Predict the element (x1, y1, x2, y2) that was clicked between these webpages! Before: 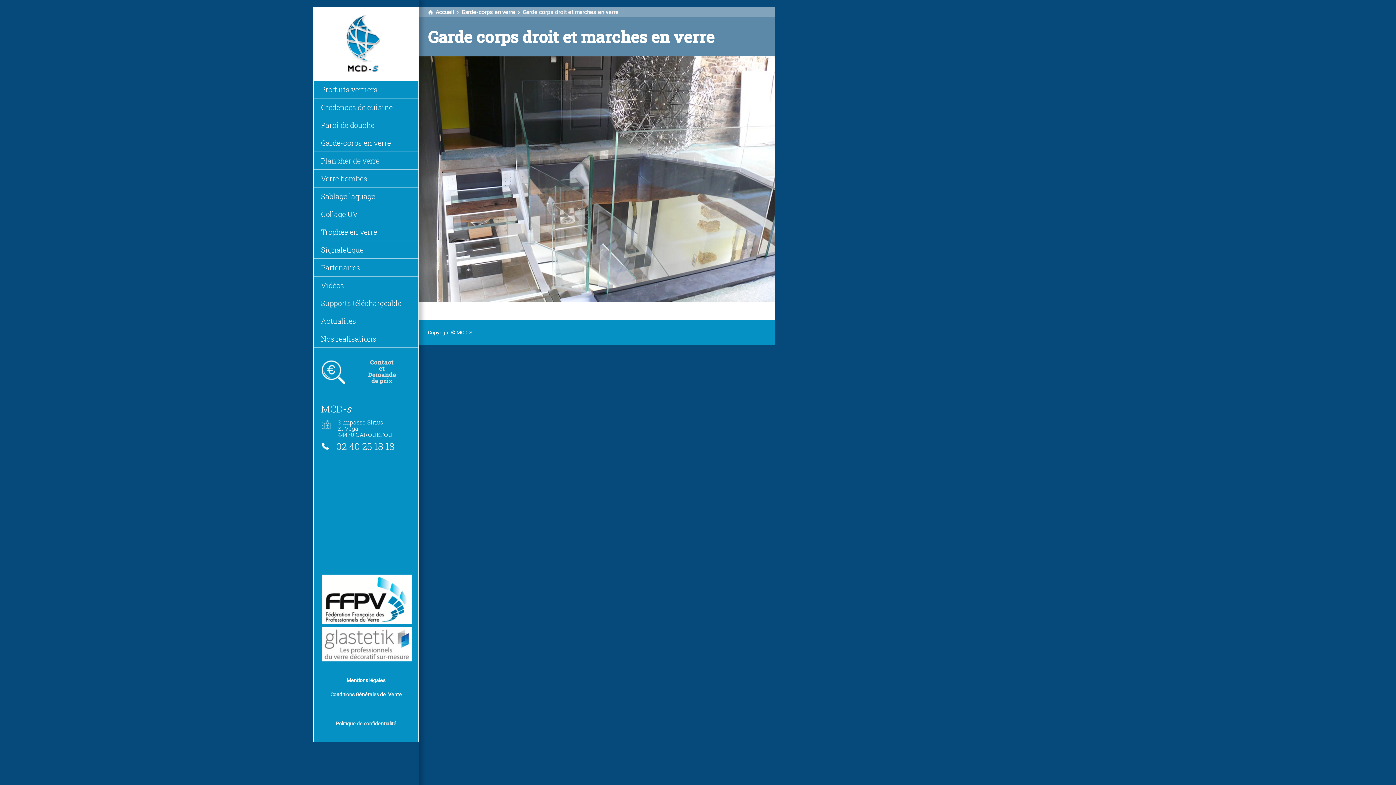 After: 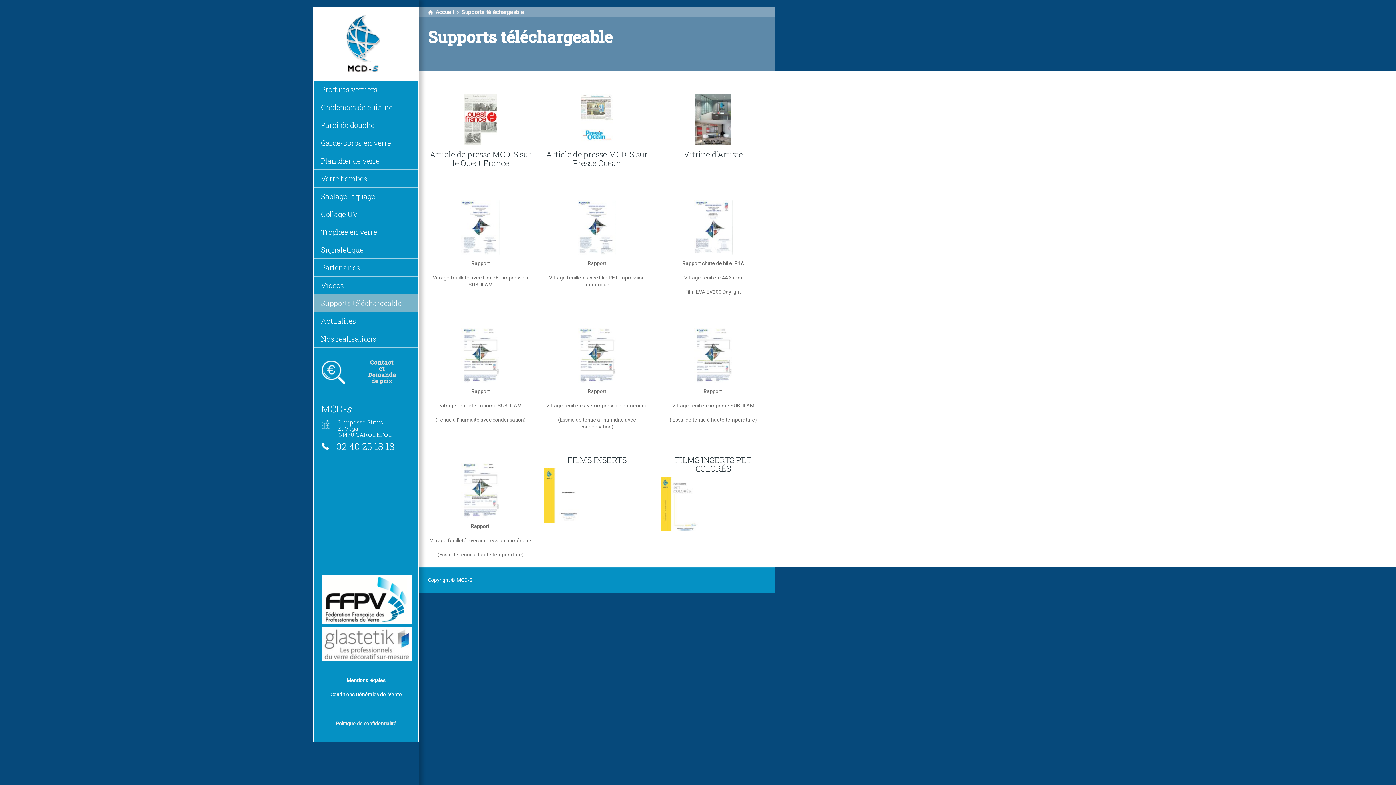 Action: label: Supports téléchargeable bbox: (313, 294, 418, 312)